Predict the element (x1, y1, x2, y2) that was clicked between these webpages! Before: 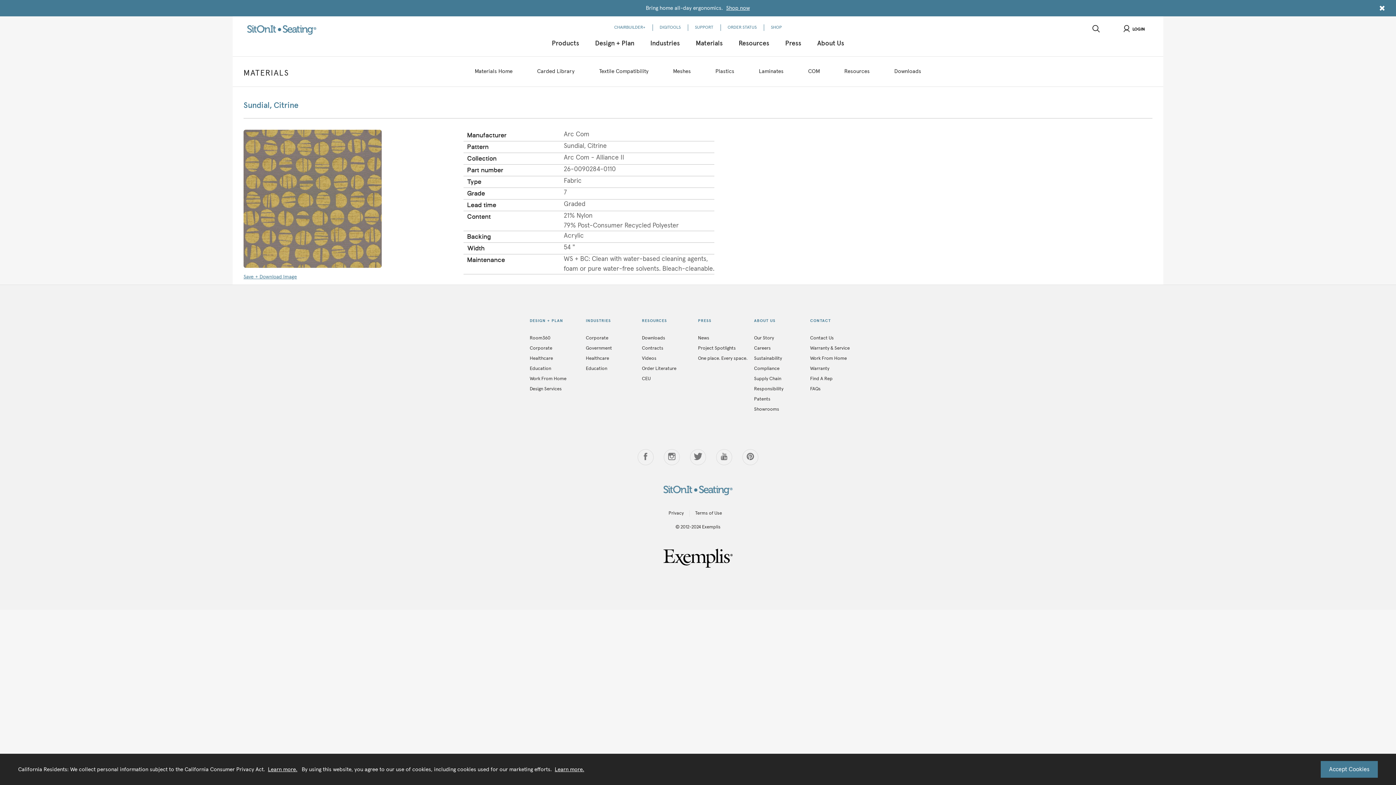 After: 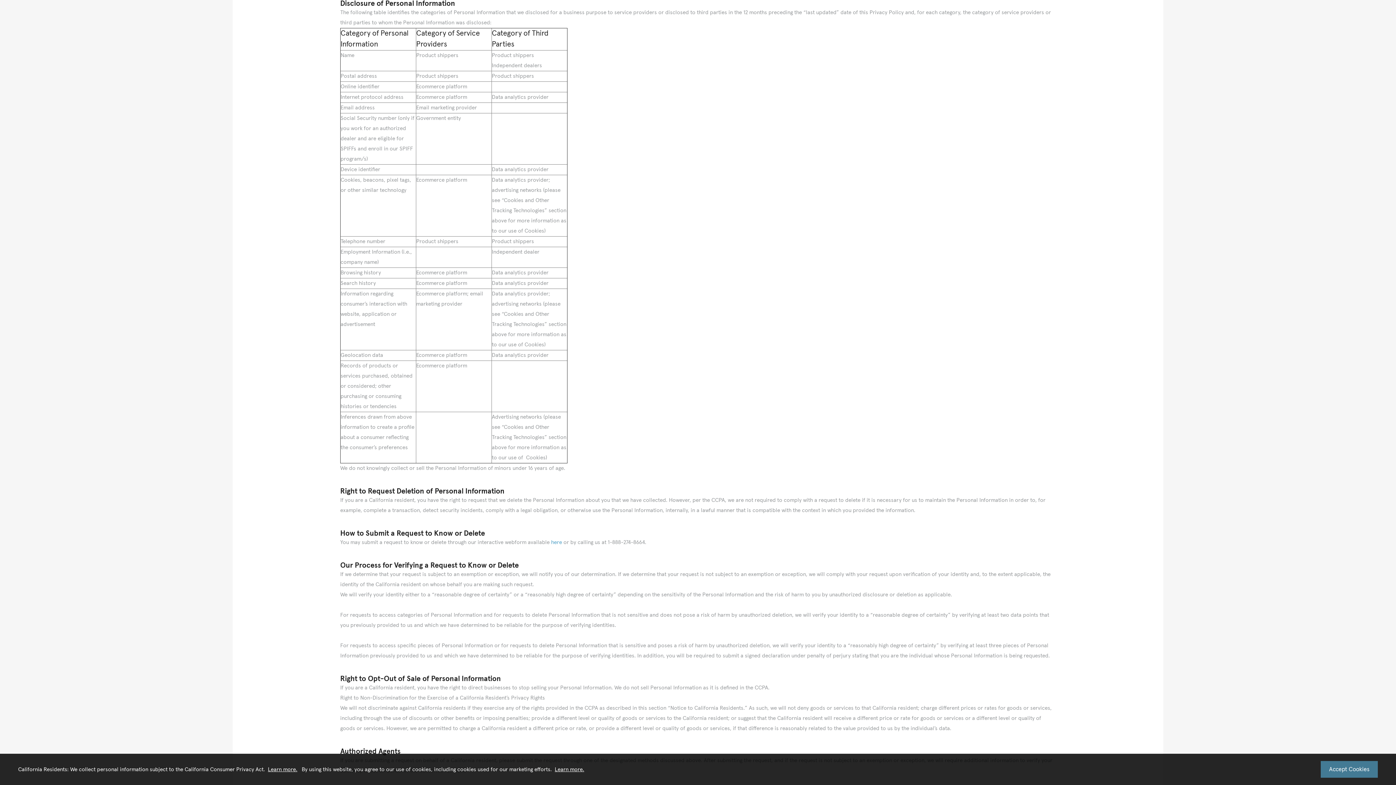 Action: bbox: (268, 767, 297, 772) label: Learn more.